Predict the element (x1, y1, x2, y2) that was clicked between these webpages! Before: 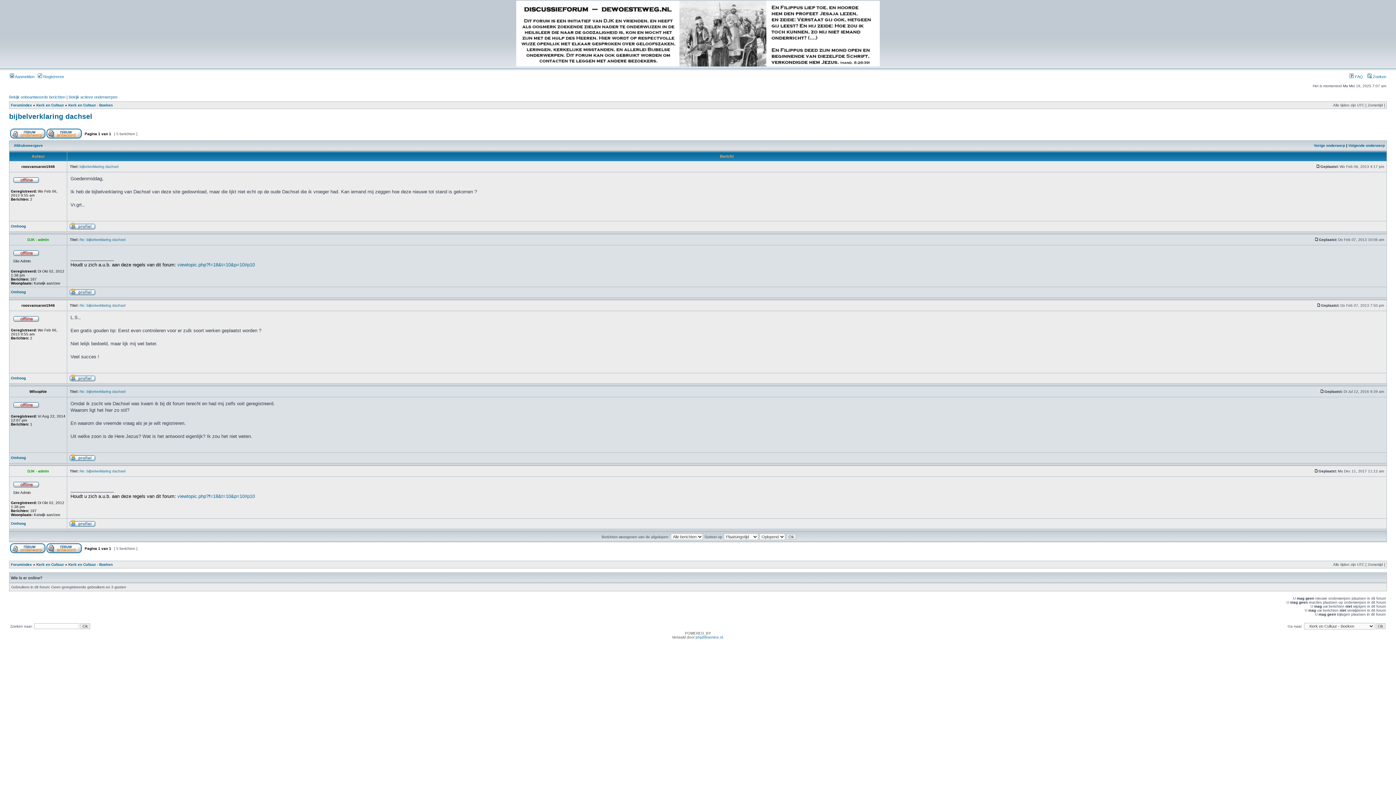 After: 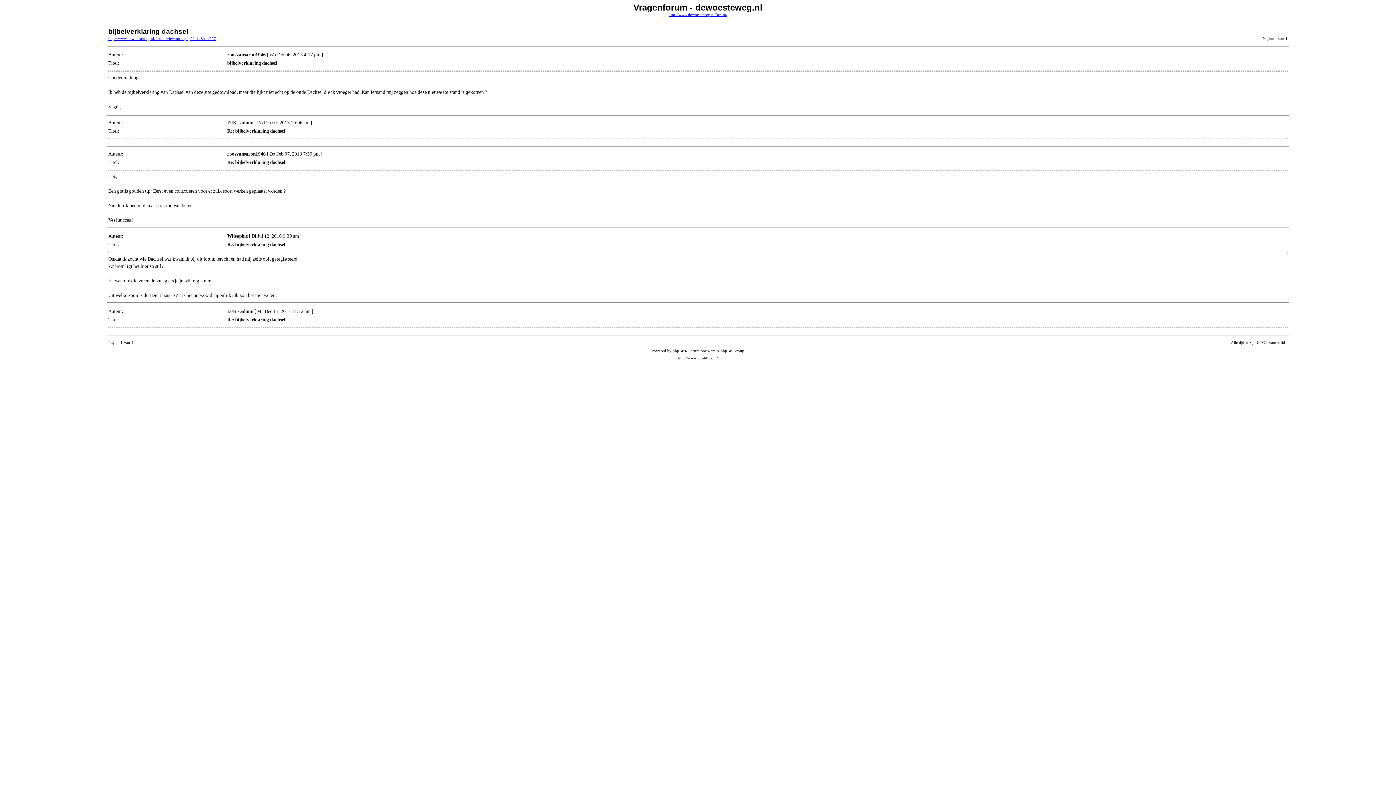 Action: bbox: (13, 143, 42, 147) label: Afdrukweergave